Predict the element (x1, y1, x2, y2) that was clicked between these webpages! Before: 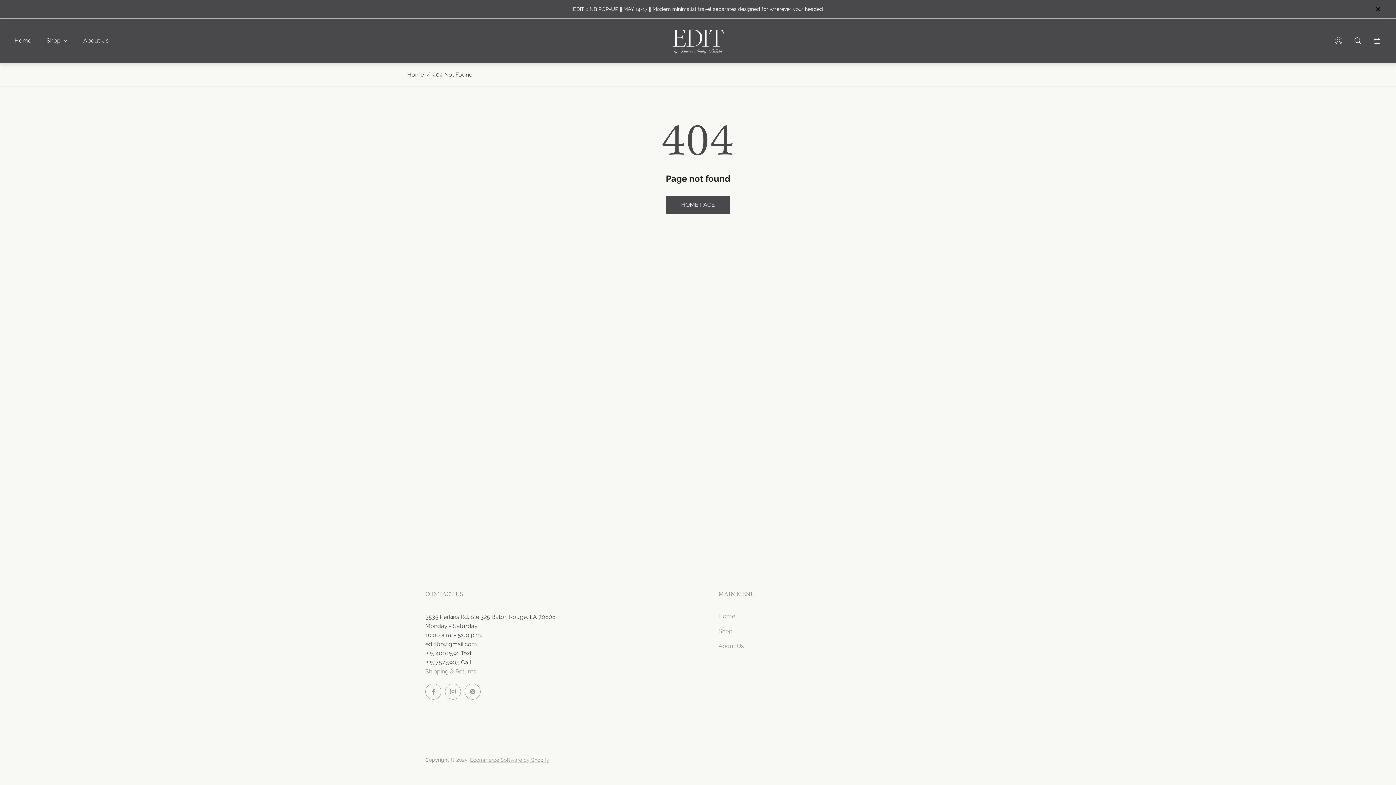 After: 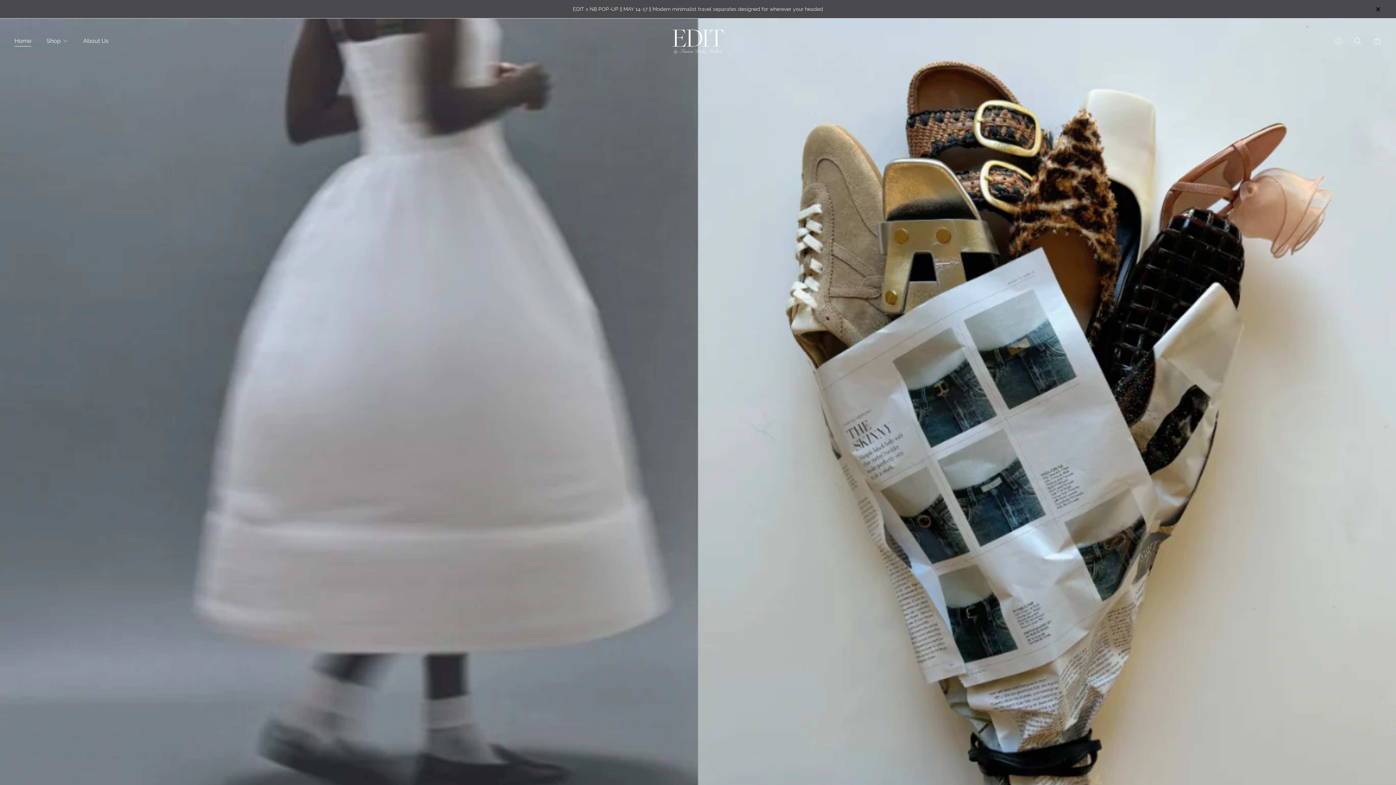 Action: bbox: (666, 25, 730, 55)